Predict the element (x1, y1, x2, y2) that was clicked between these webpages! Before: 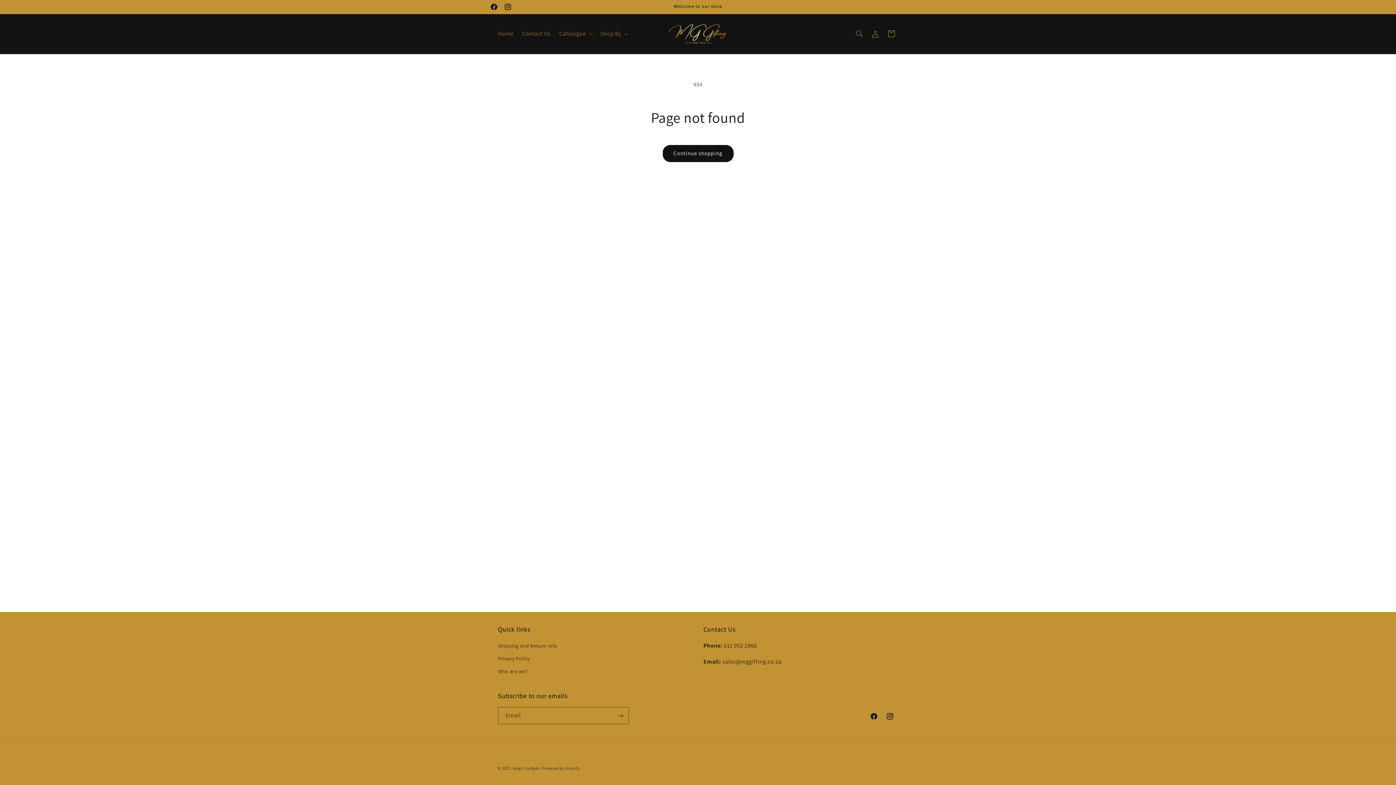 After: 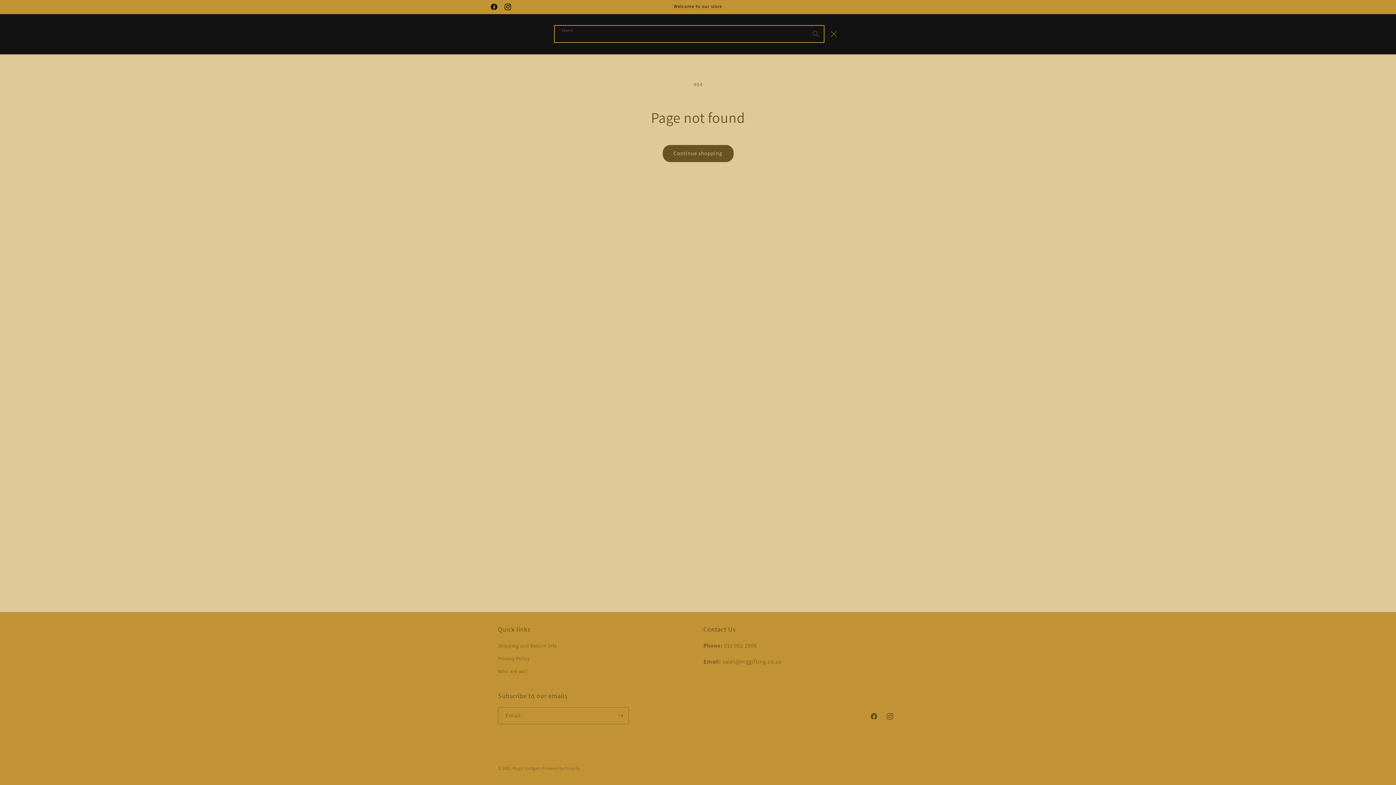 Action: bbox: (851, 25, 867, 41) label: Search